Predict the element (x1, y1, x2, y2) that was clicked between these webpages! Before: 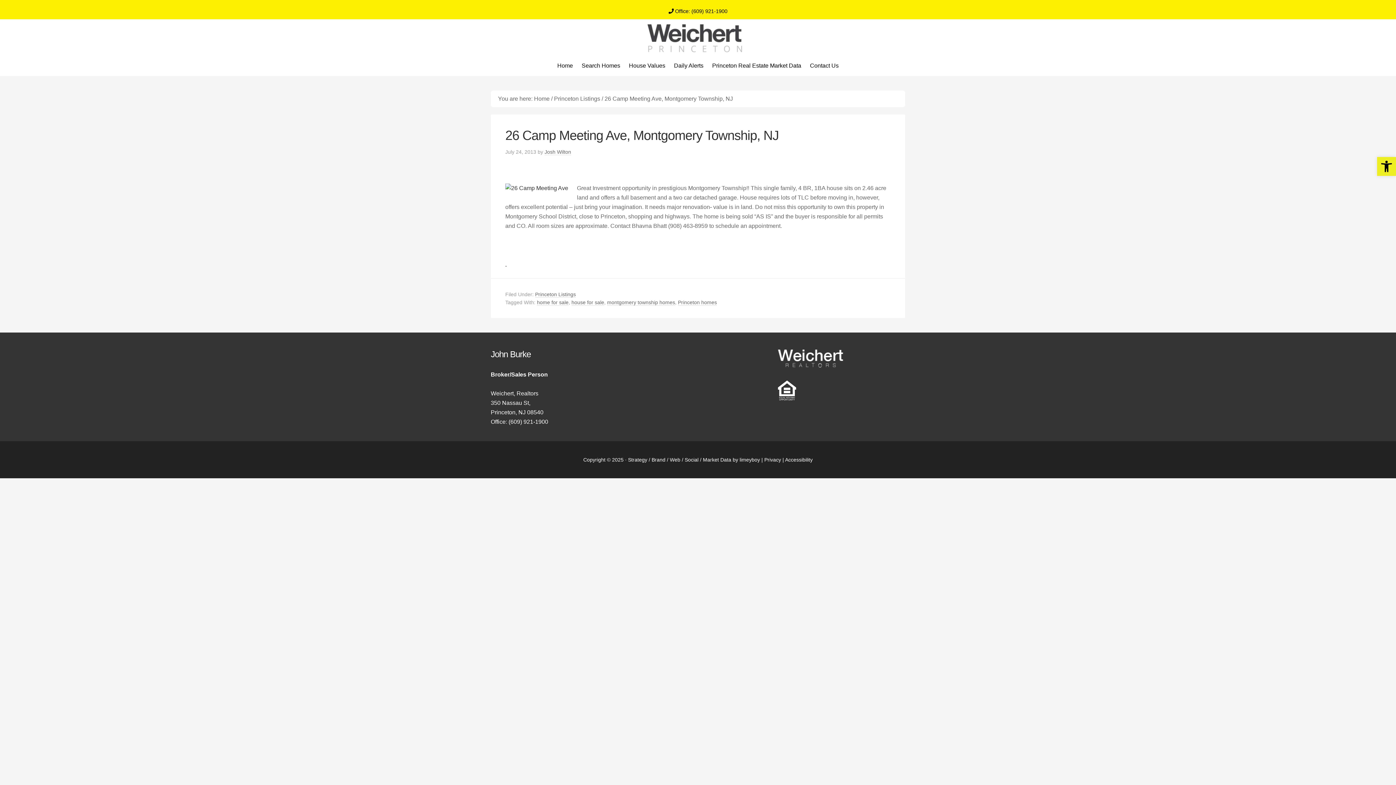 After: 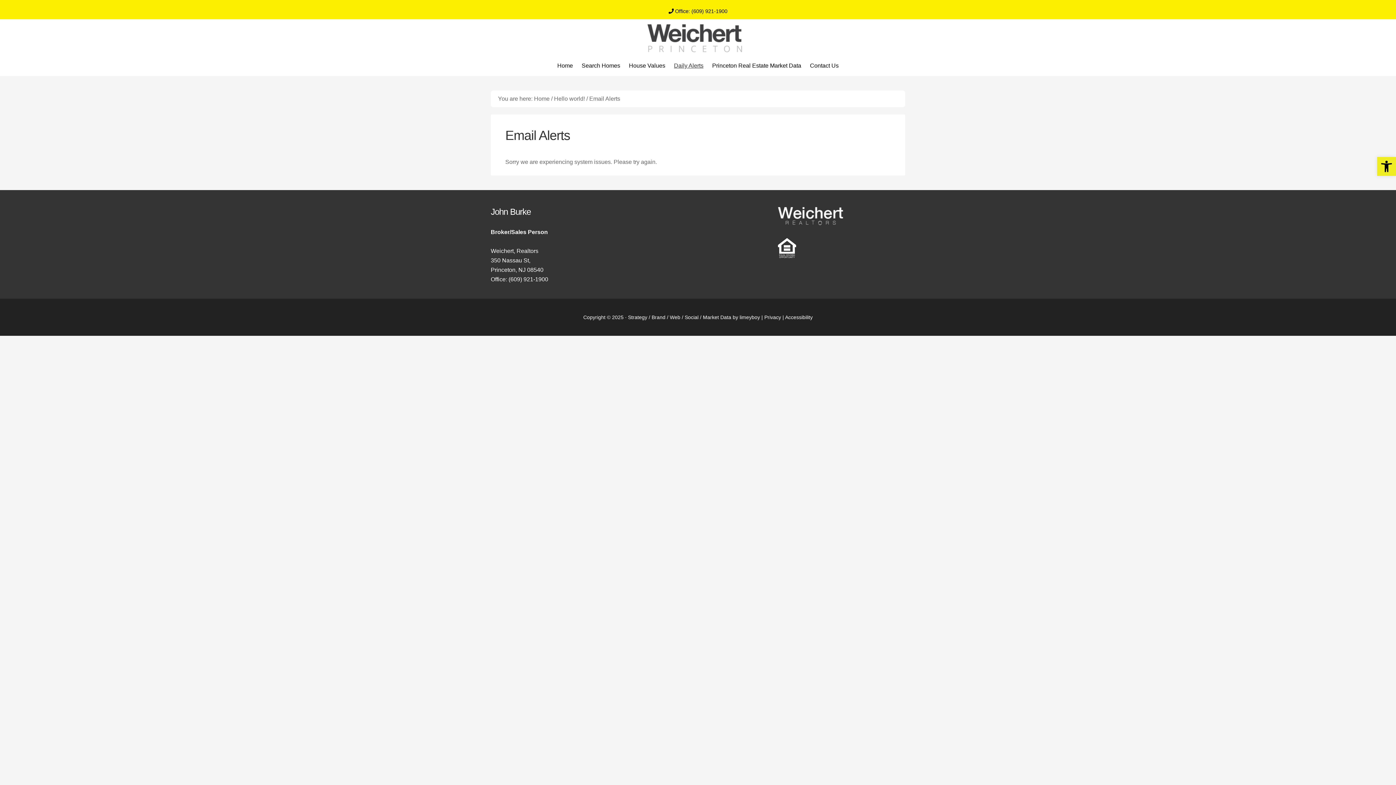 Action: bbox: (670, 55, 707, 76) label: Daily Alerts